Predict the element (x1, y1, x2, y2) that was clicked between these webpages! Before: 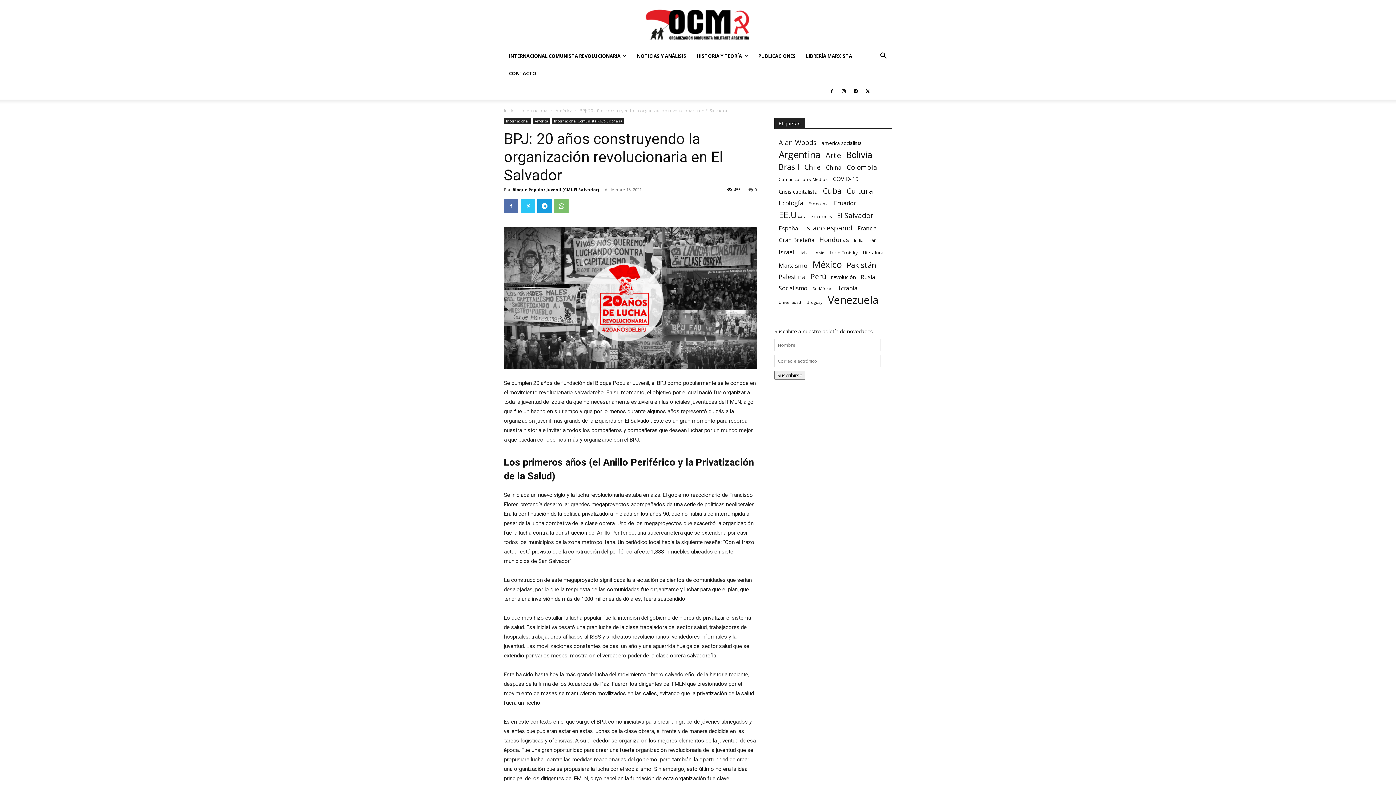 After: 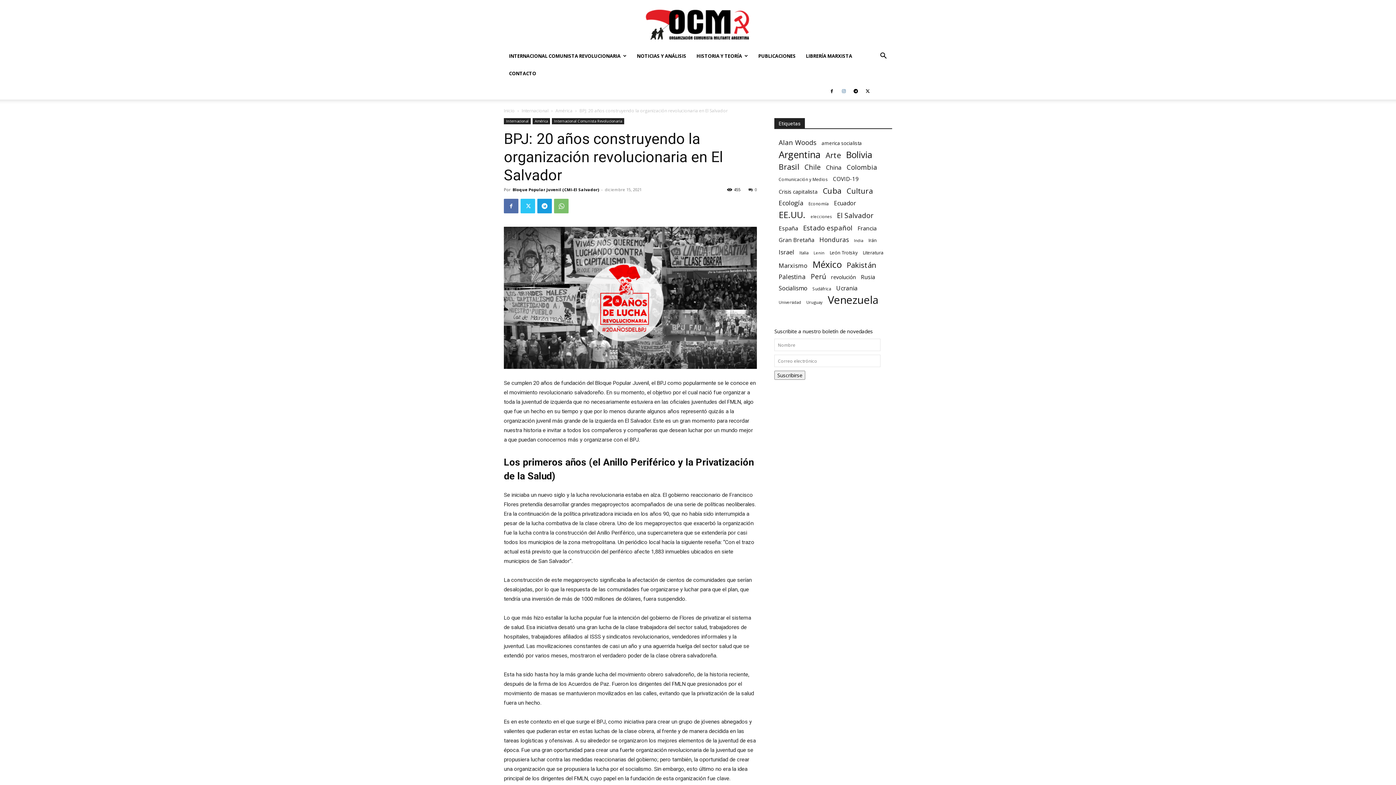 Action: bbox: (838, 82, 849, 99)